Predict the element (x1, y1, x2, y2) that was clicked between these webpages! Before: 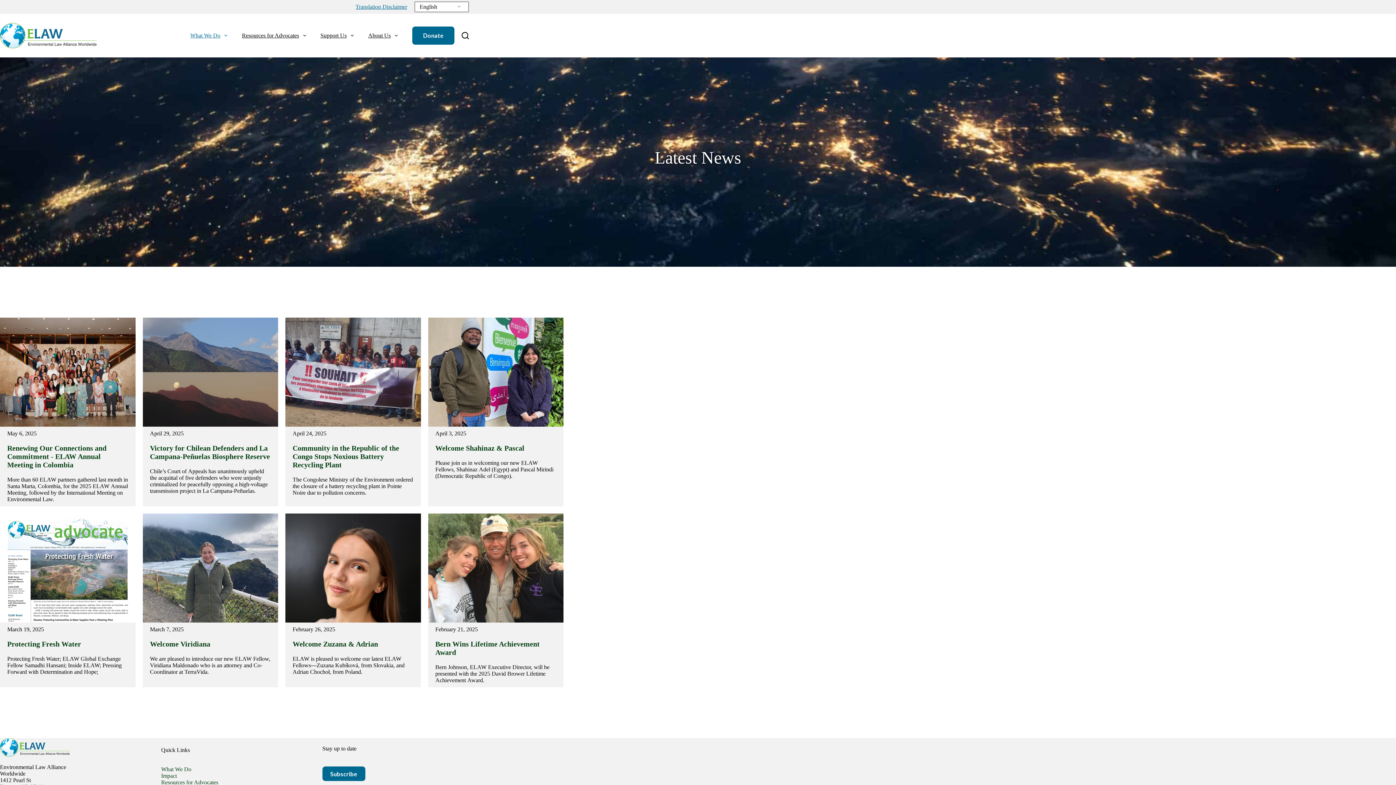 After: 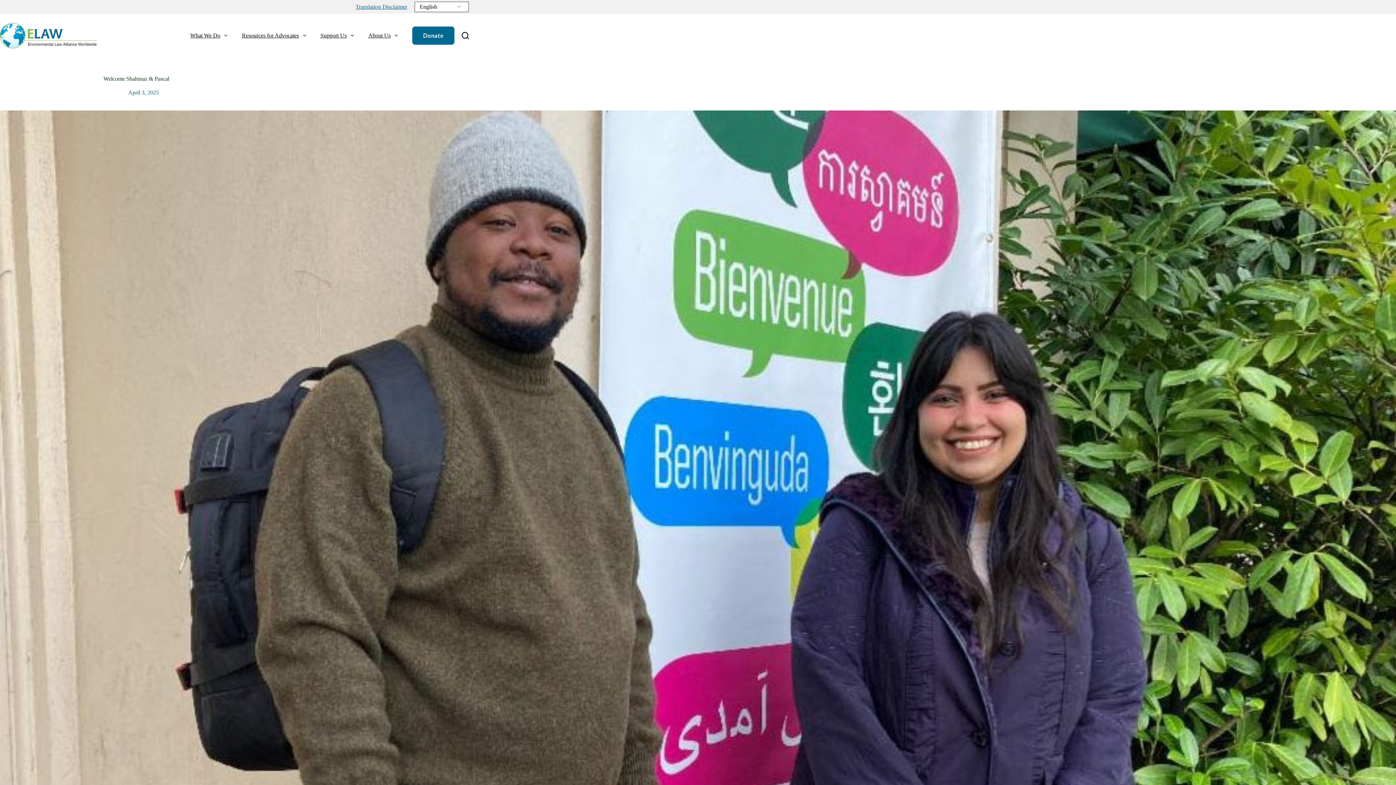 Action: bbox: (435, 444, 524, 452) label: Welcome Shahinaz & Pascal